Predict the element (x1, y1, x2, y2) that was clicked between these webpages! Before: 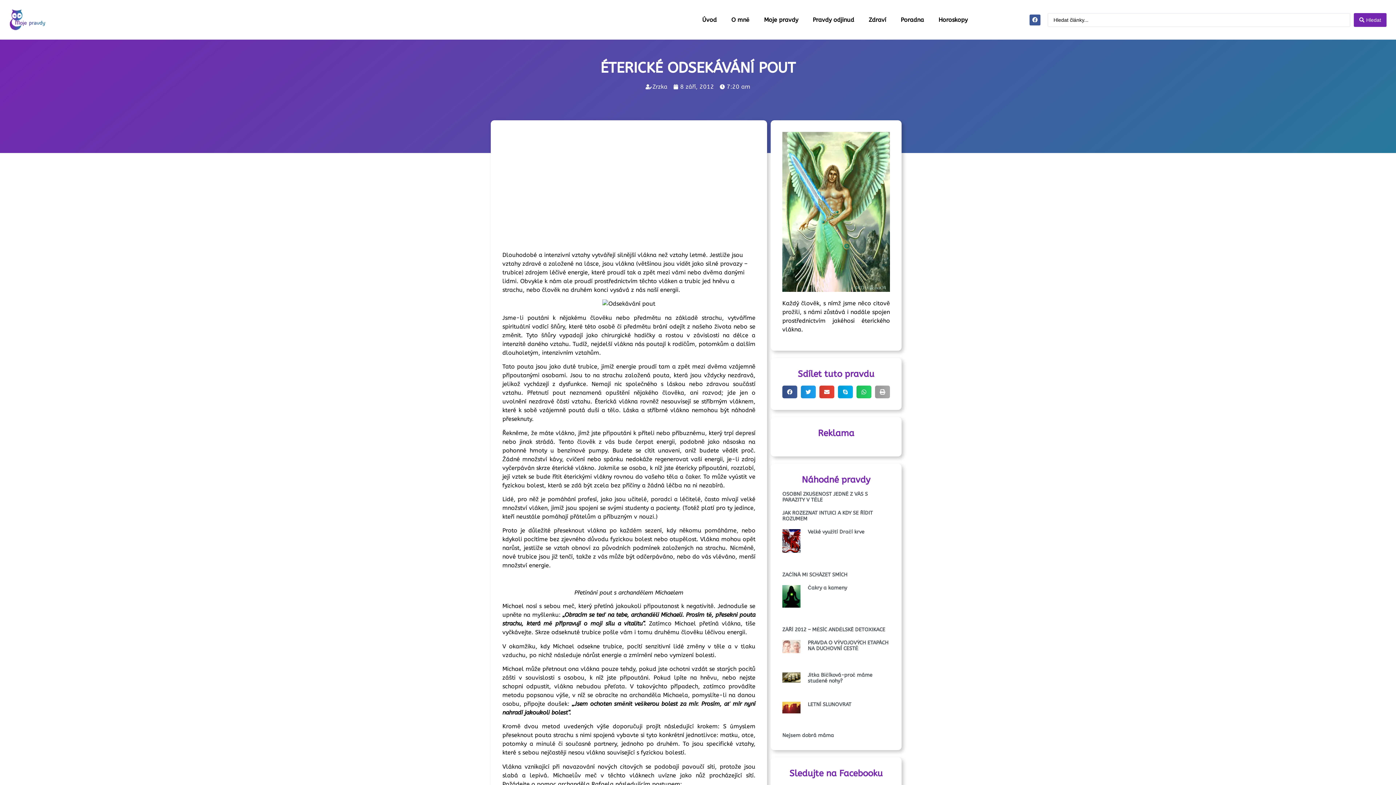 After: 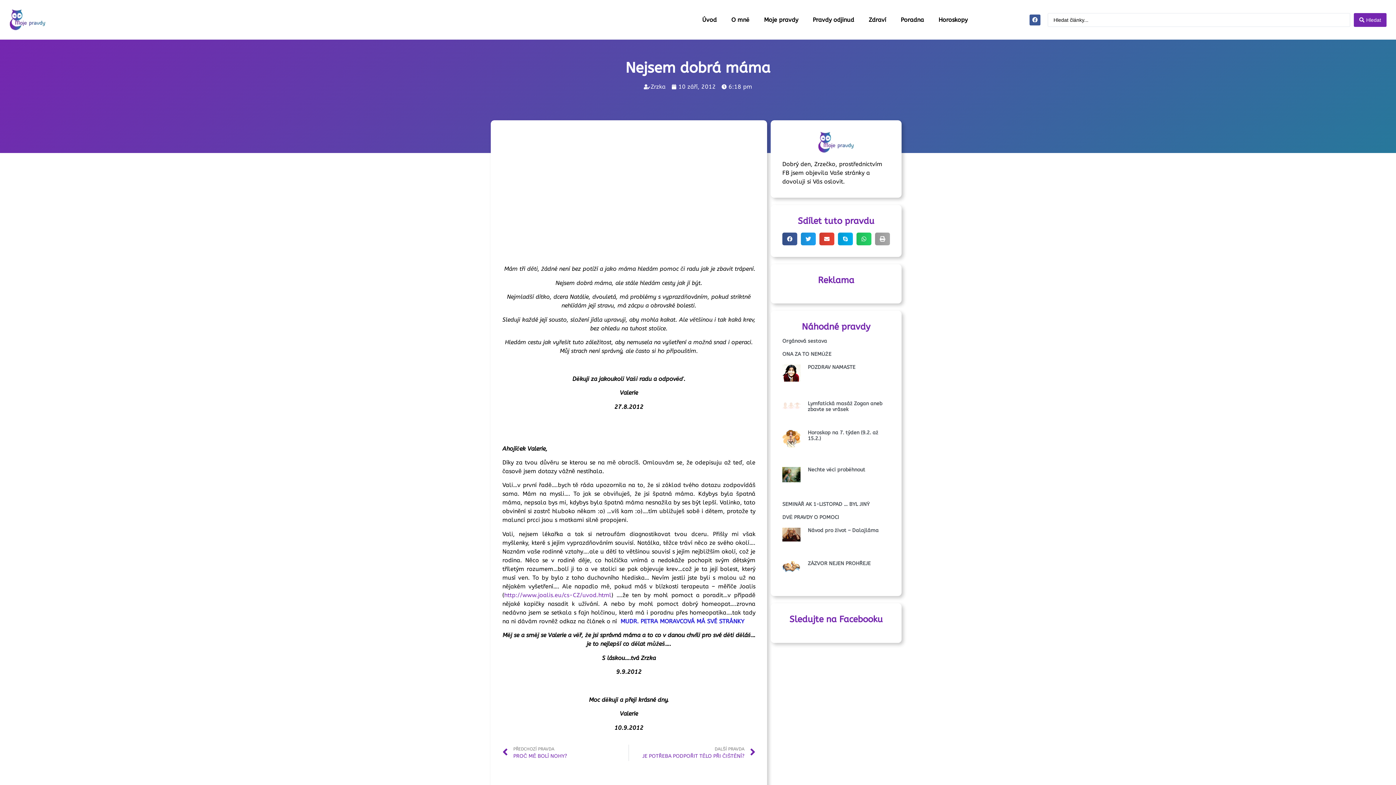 Action: bbox: (782, 732, 834, 739) label: Nejsem dobrá máma